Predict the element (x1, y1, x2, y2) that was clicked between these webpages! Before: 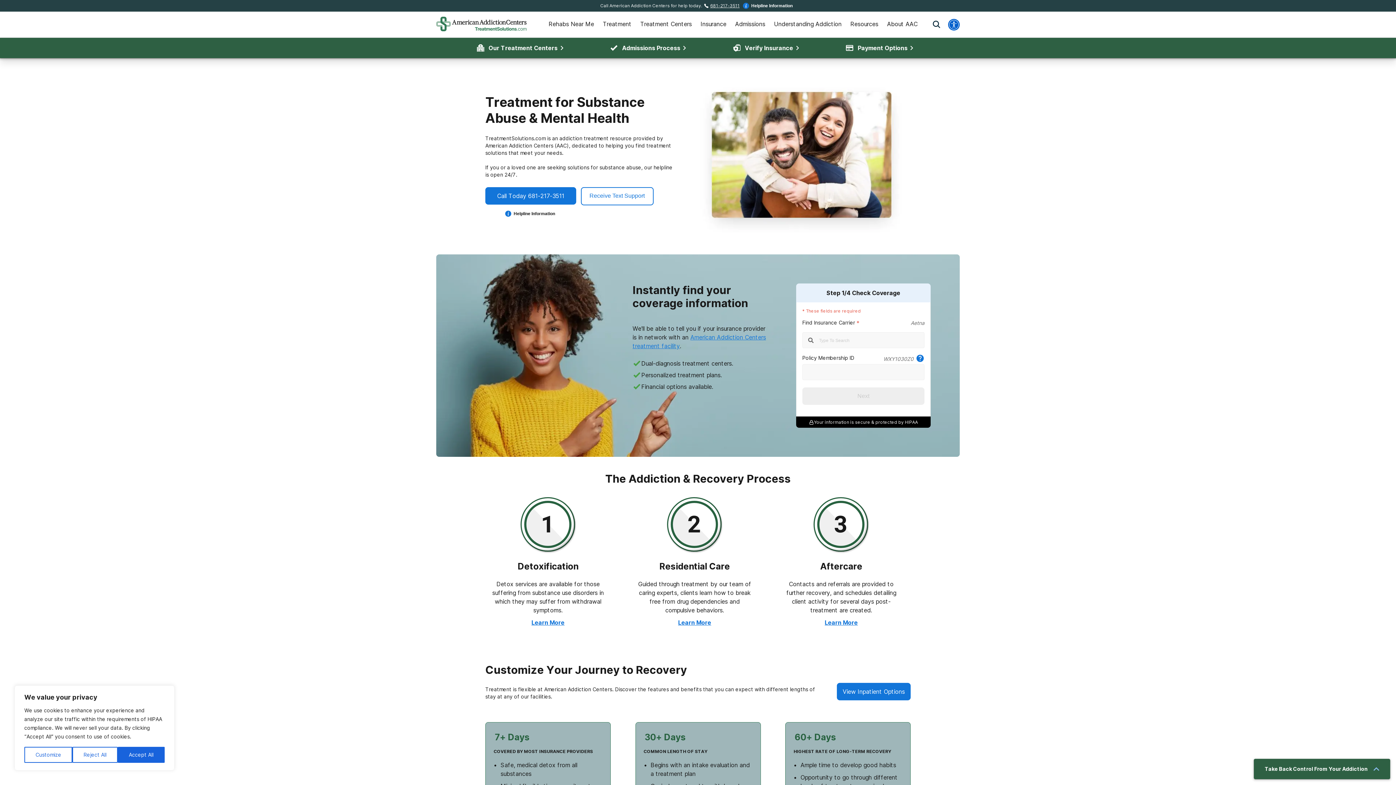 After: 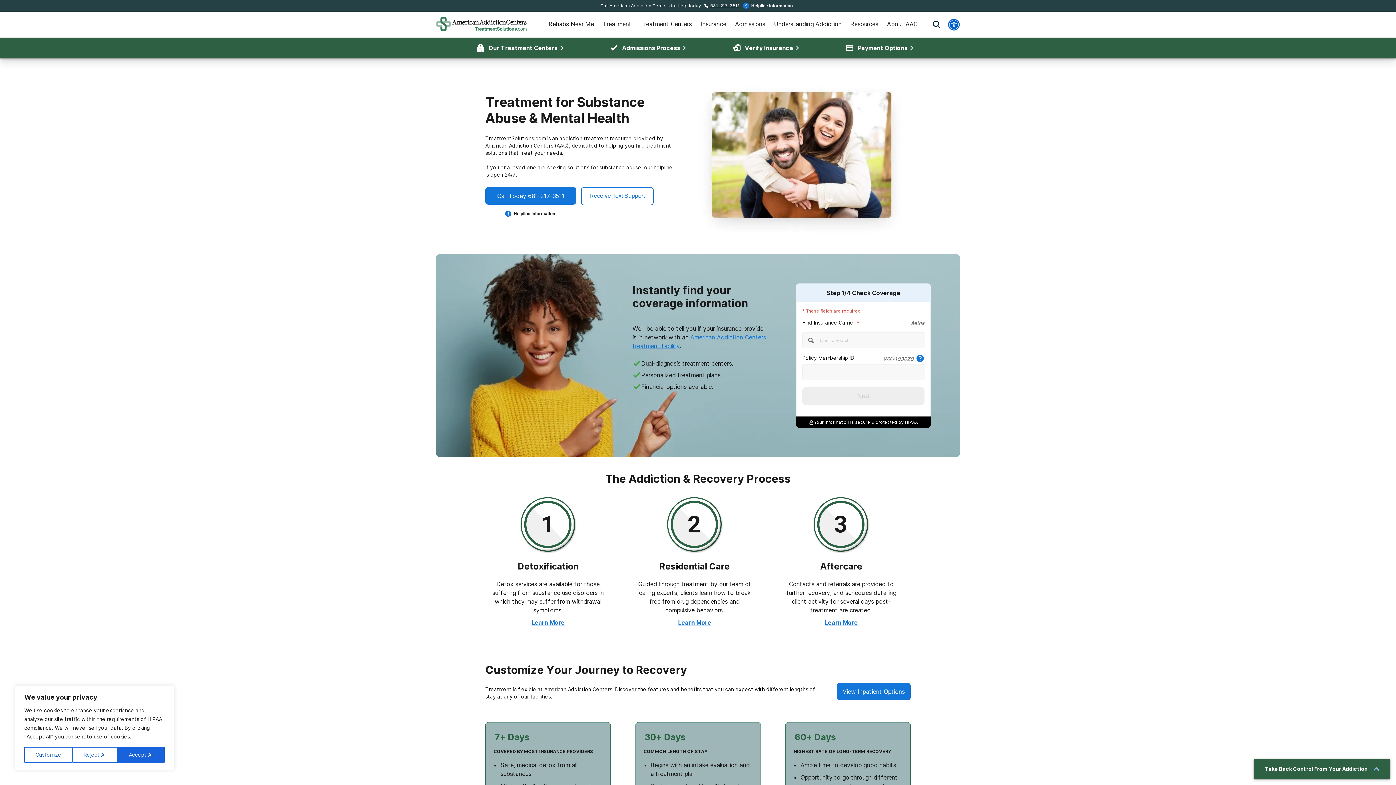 Action: bbox: (436, 16, 526, 32)